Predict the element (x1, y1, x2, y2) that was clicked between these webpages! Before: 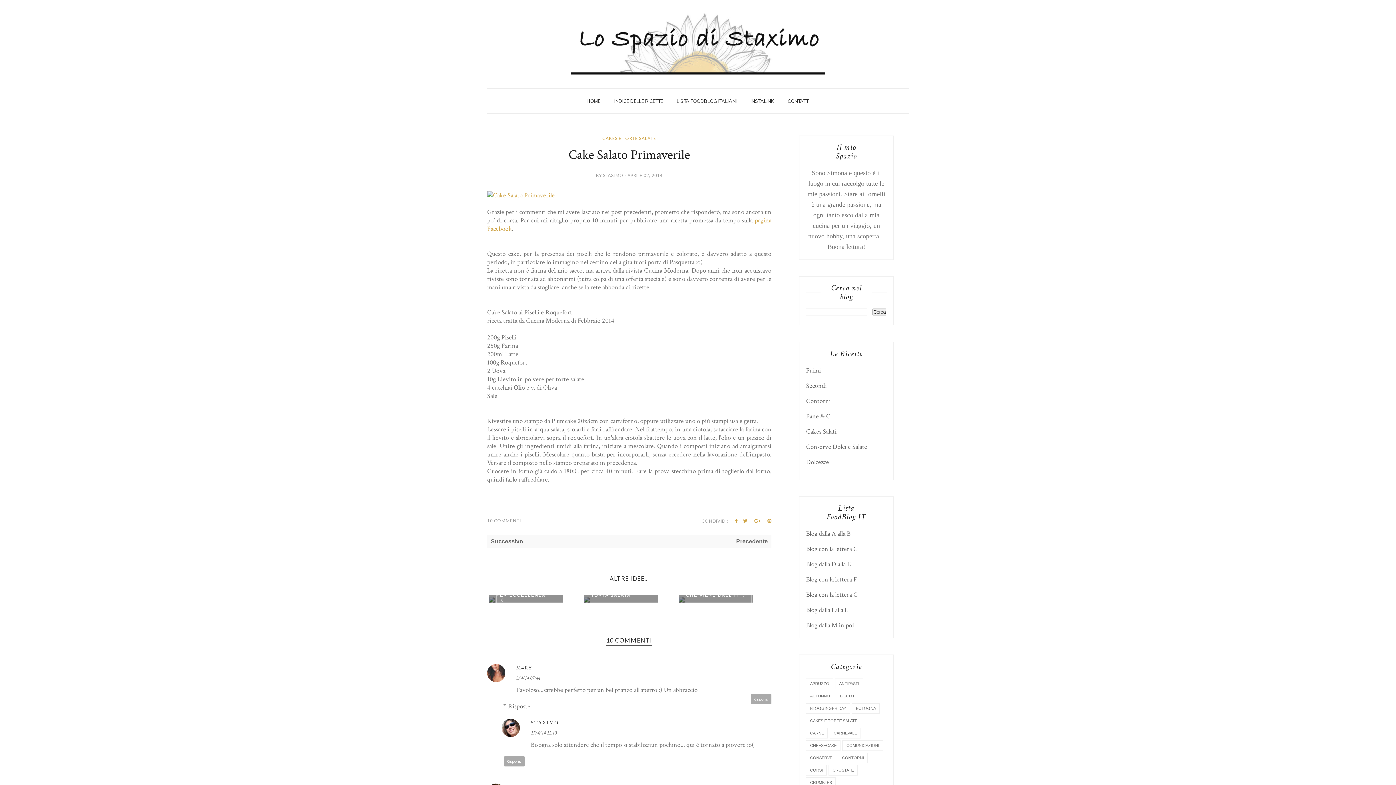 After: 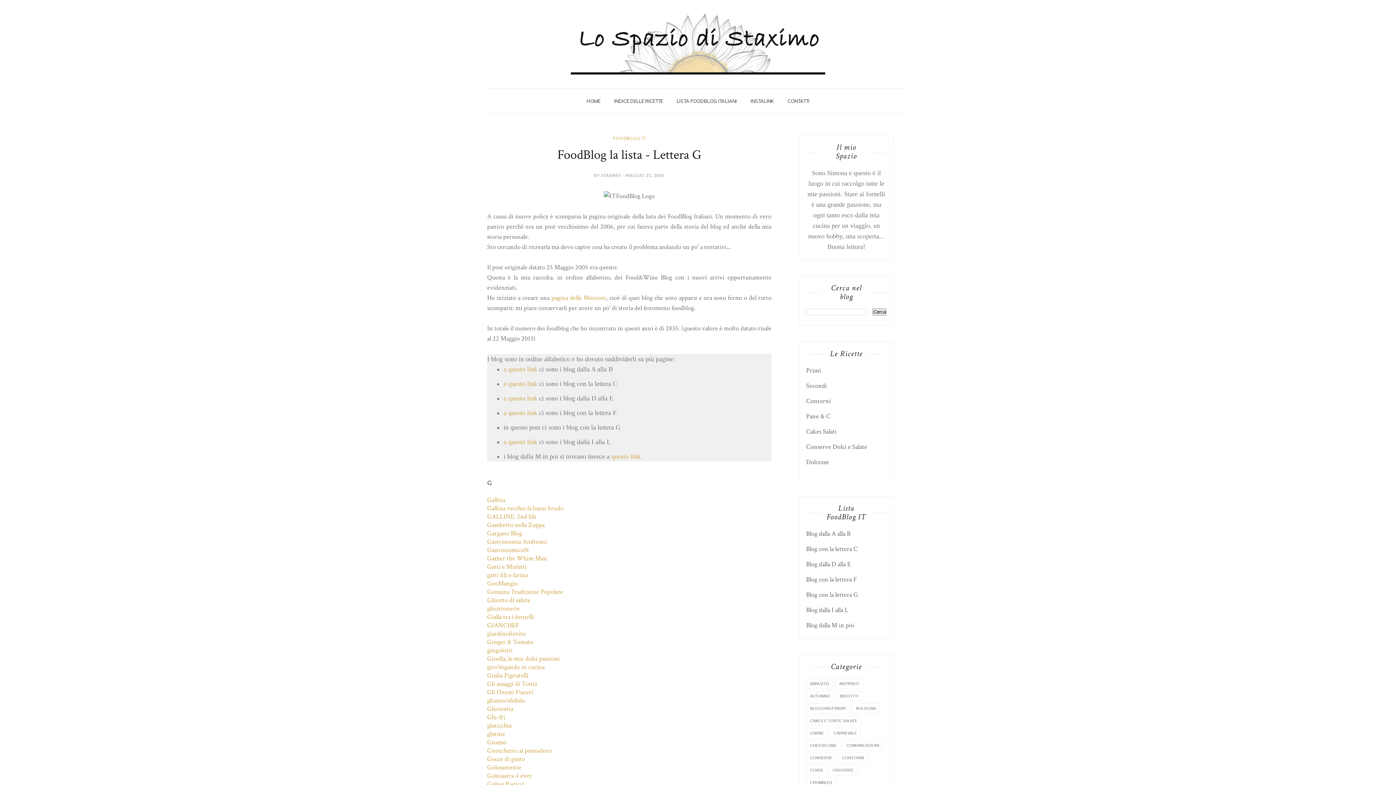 Action: bbox: (806, 590, 858, 599) label: Blog con la lettera G